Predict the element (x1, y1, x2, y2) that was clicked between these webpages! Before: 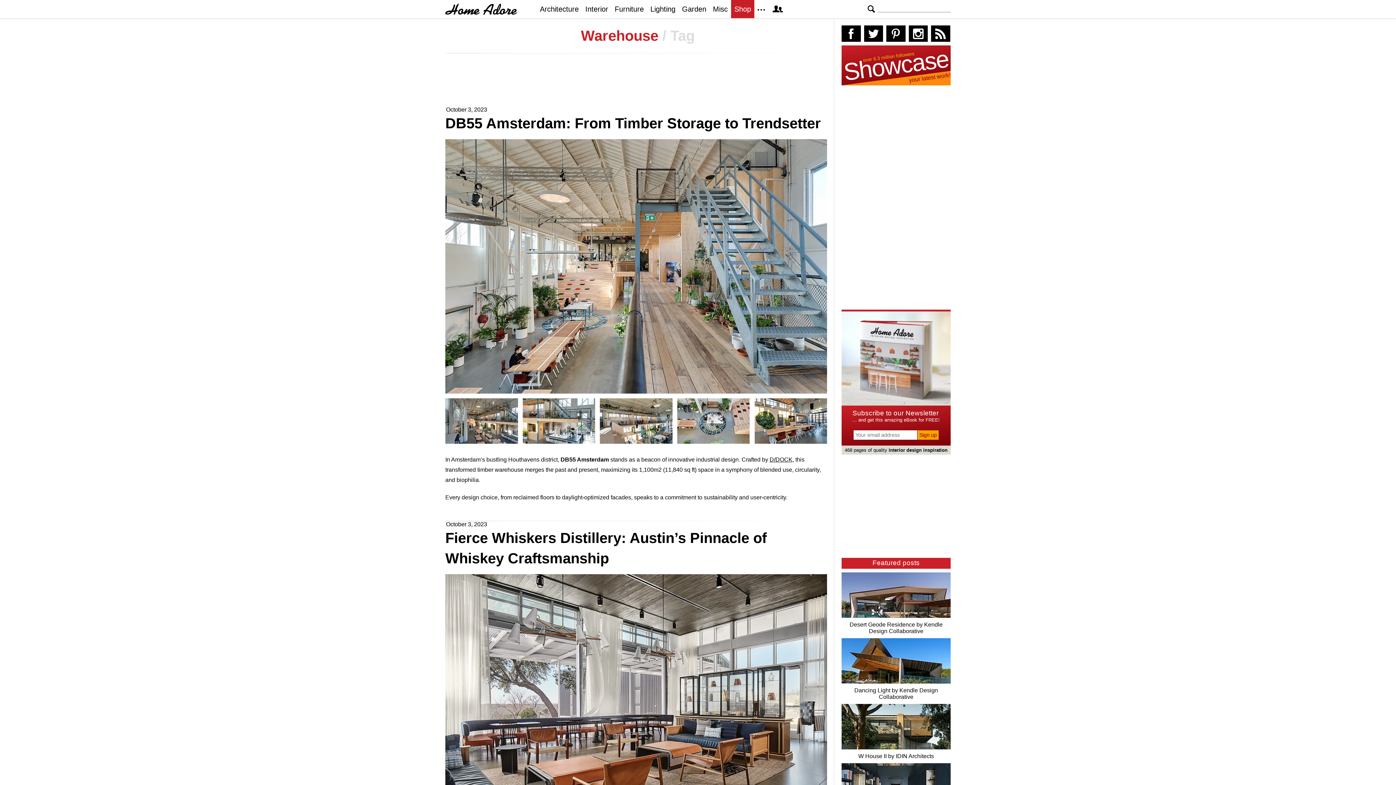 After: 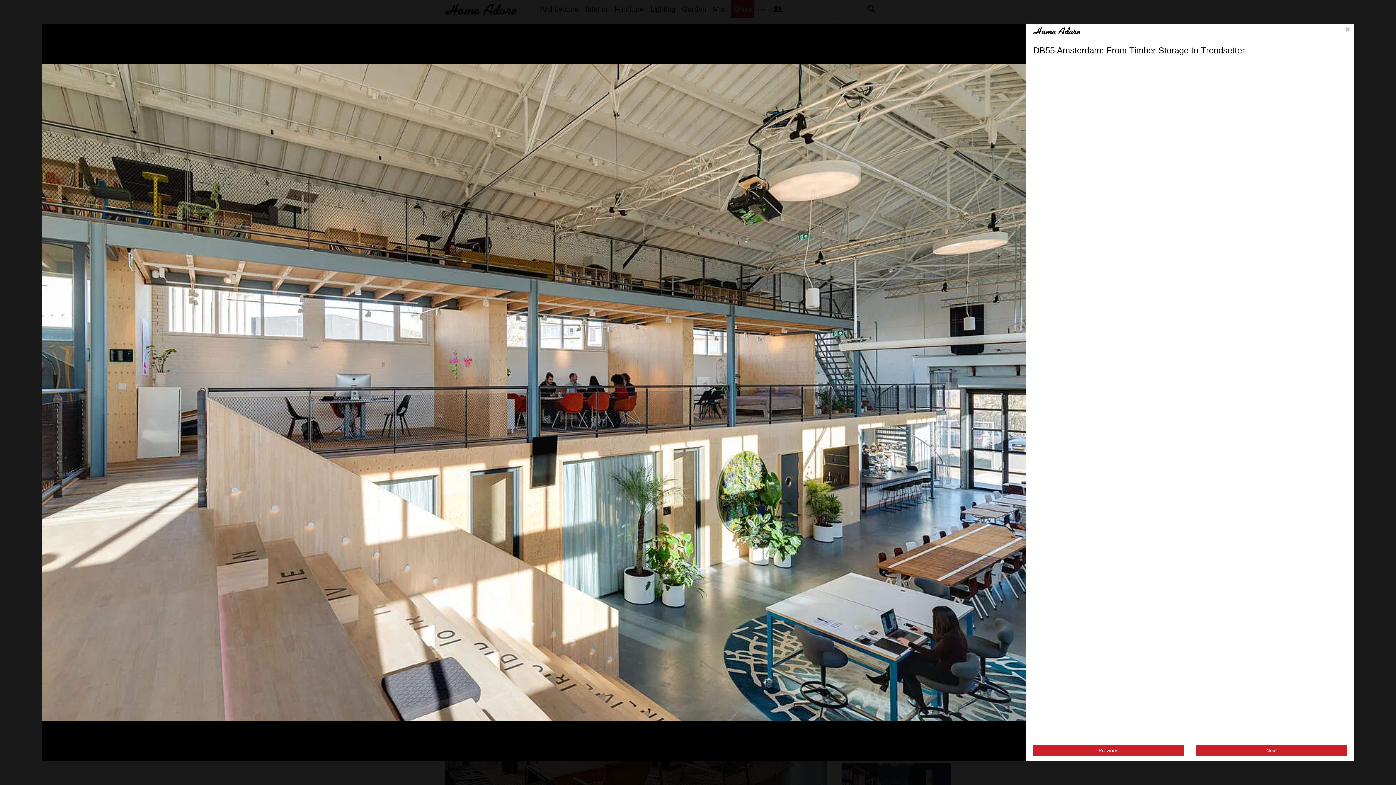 Action: label: Gallery bbox: (600, 398, 672, 443)